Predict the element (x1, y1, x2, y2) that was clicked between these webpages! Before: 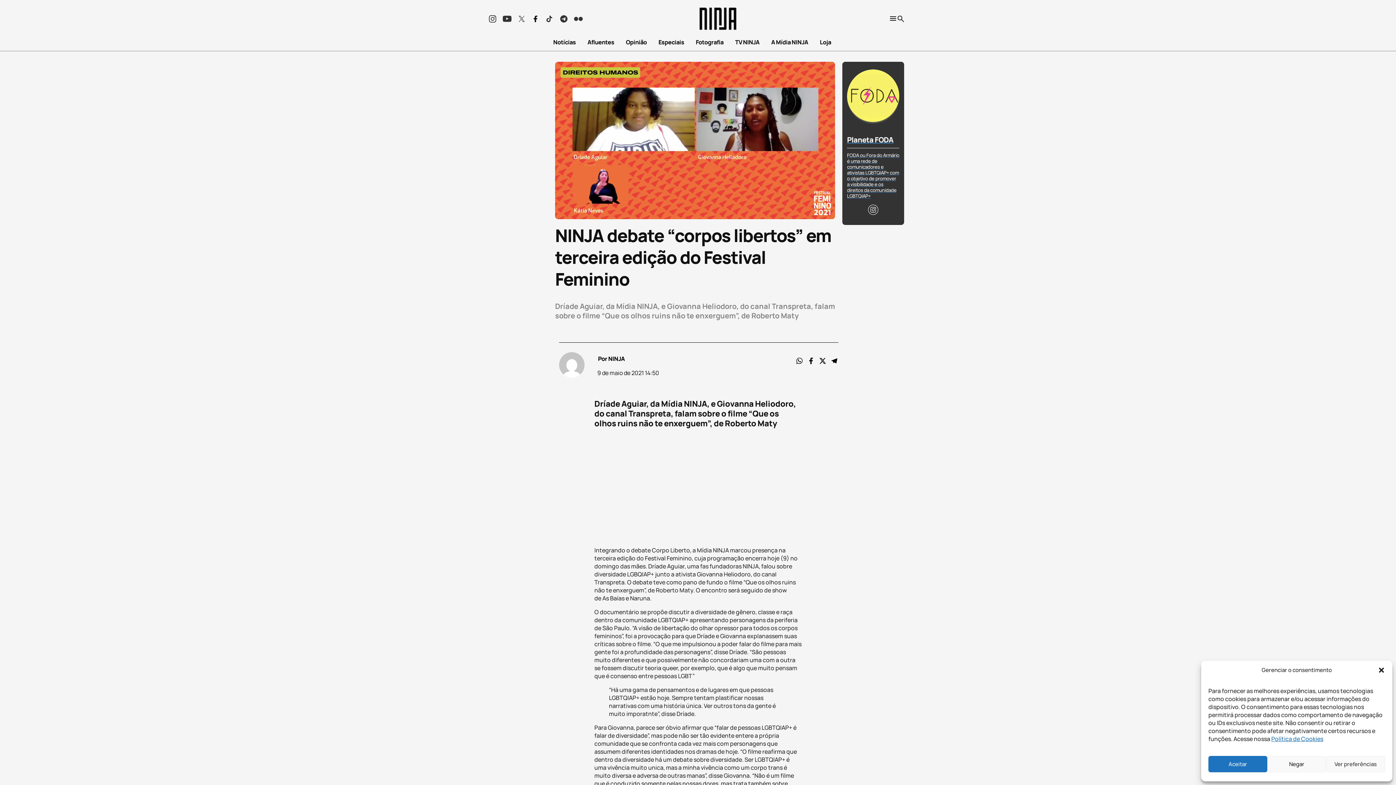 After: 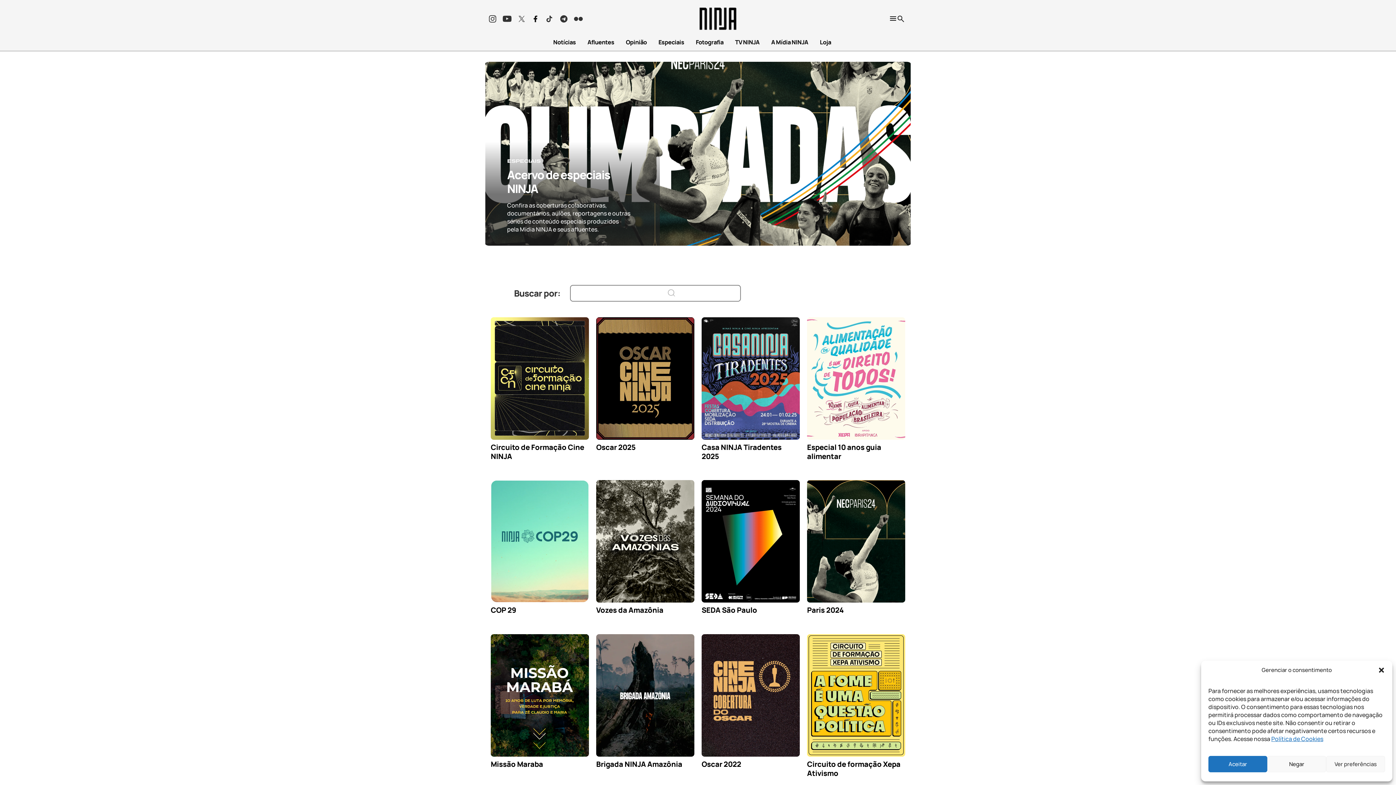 Action: label: Especiais bbox: (658, 38, 684, 46)